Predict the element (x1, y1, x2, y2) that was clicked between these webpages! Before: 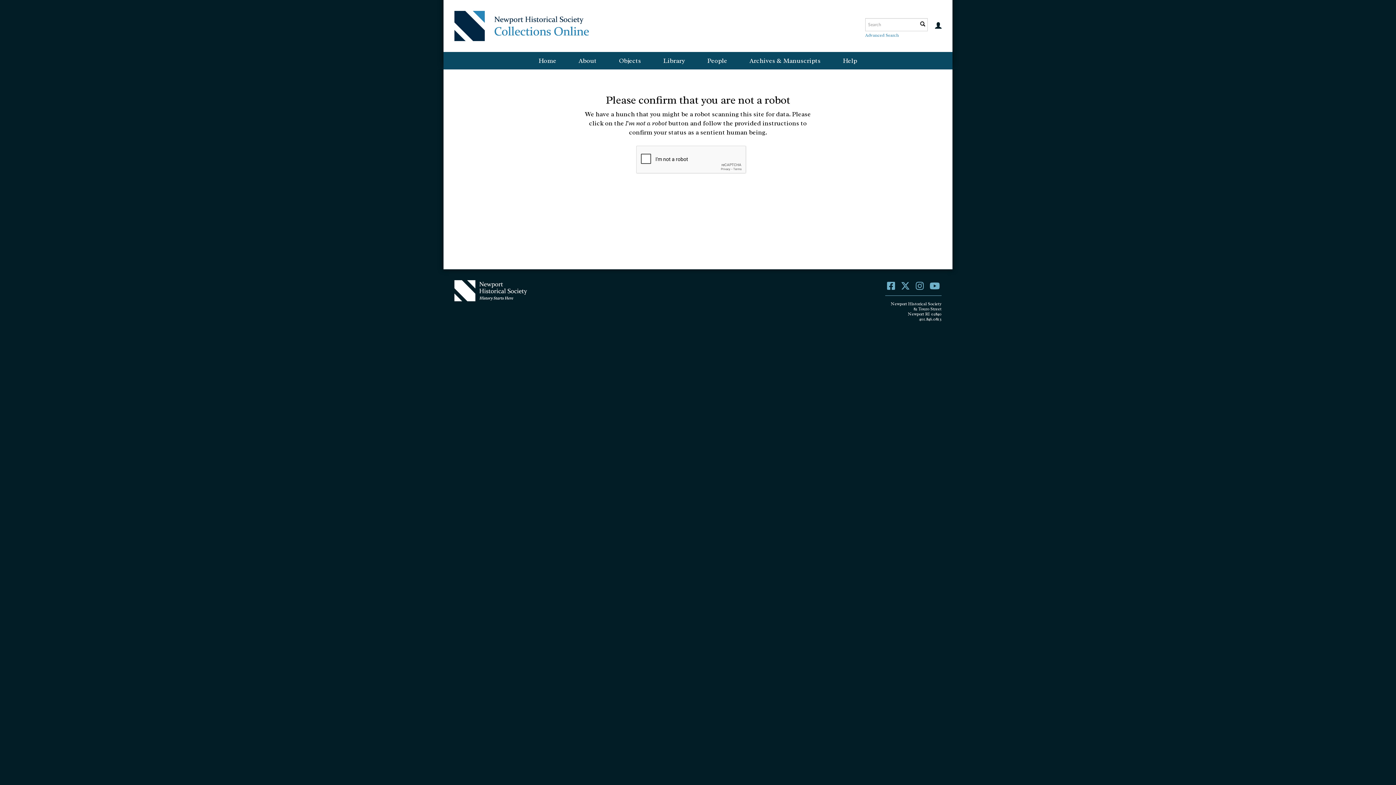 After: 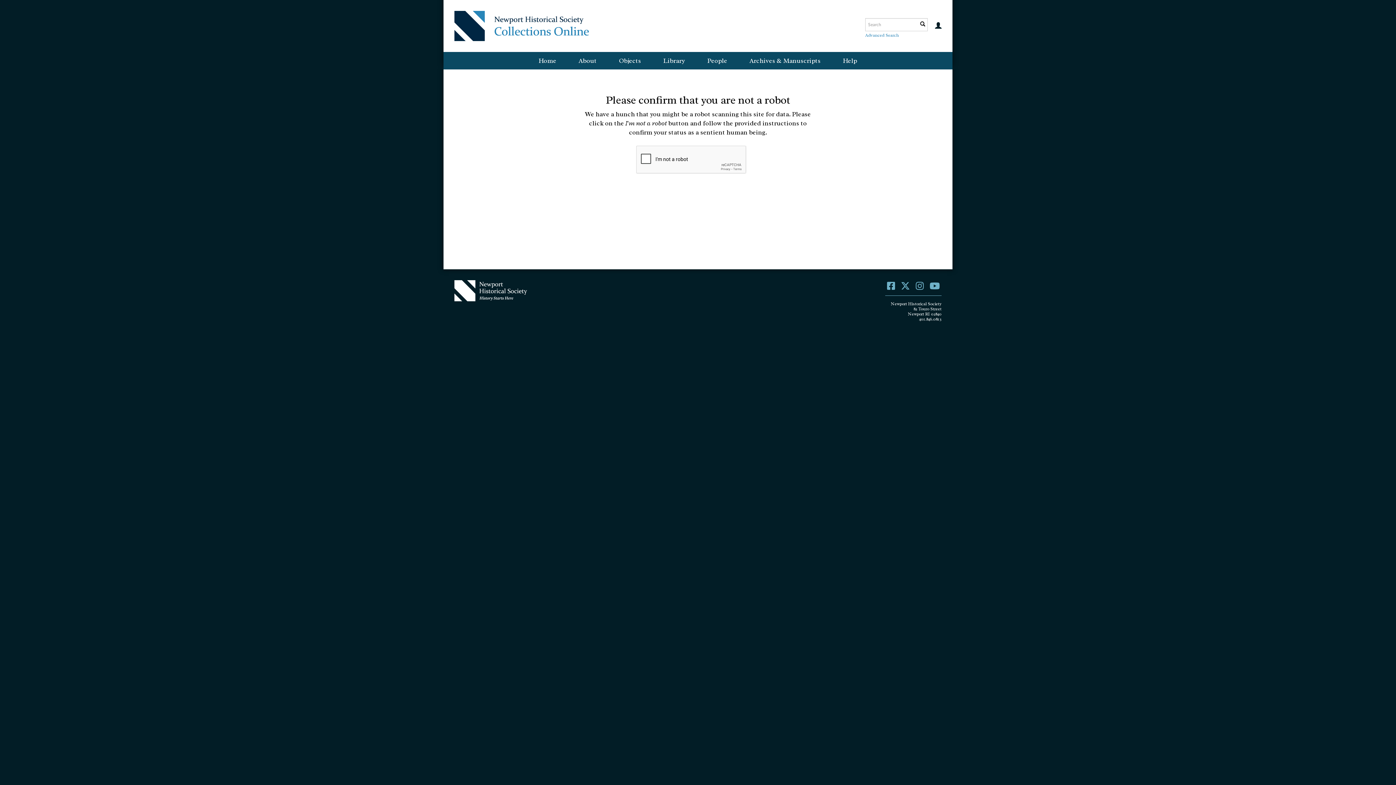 Action: bbox: (832, 52, 868, 69) label: Help